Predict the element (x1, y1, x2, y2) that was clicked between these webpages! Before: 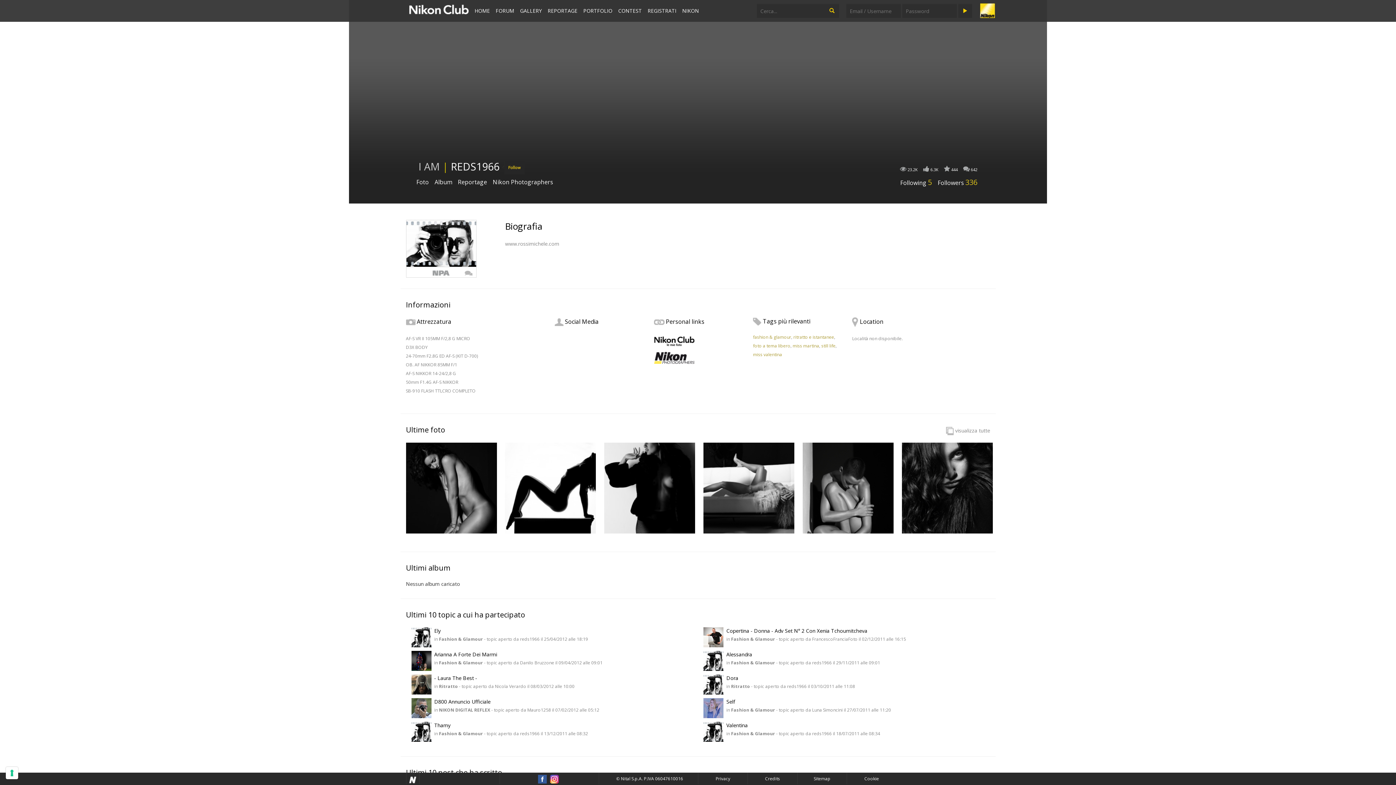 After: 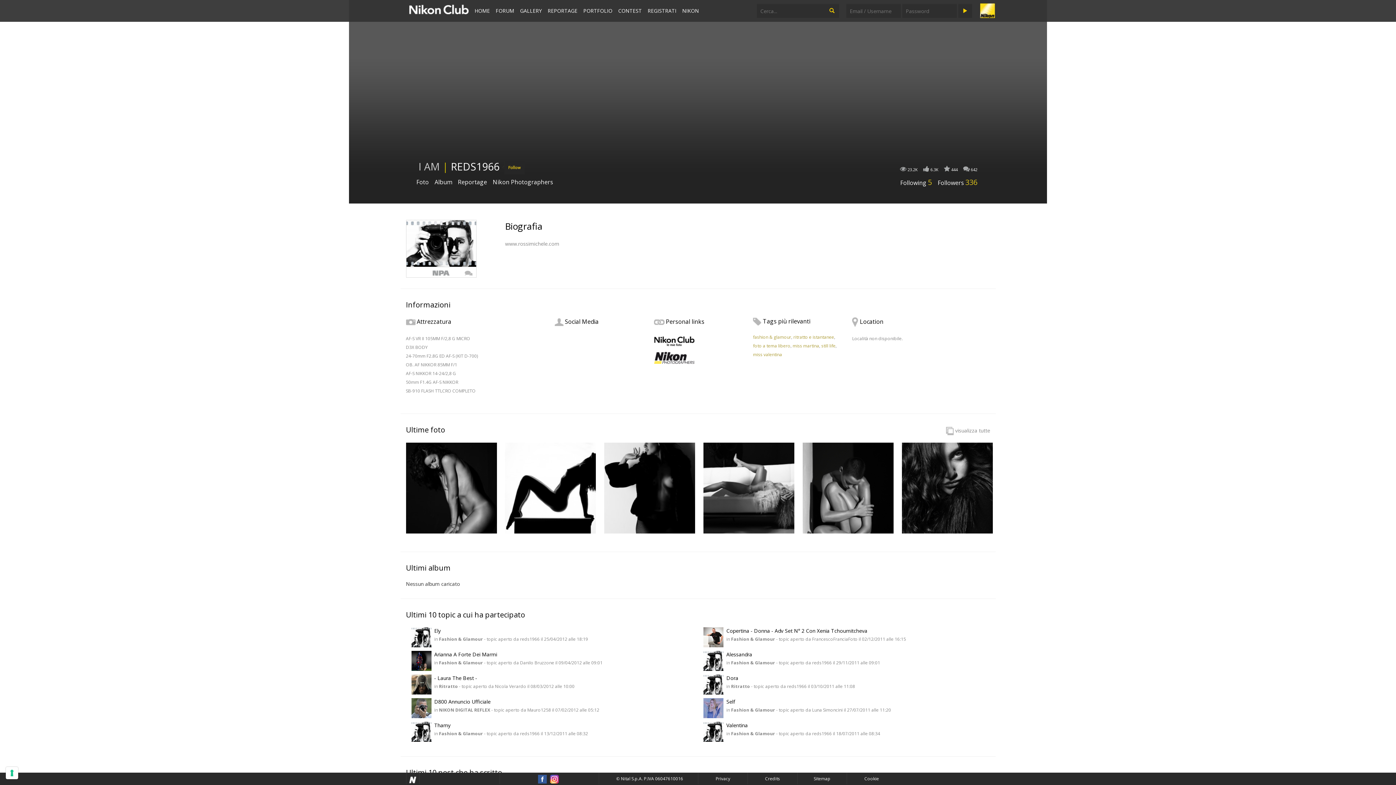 Action: bbox: (434, 651, 497, 658) label: Arianna A Forte Dei Marmi